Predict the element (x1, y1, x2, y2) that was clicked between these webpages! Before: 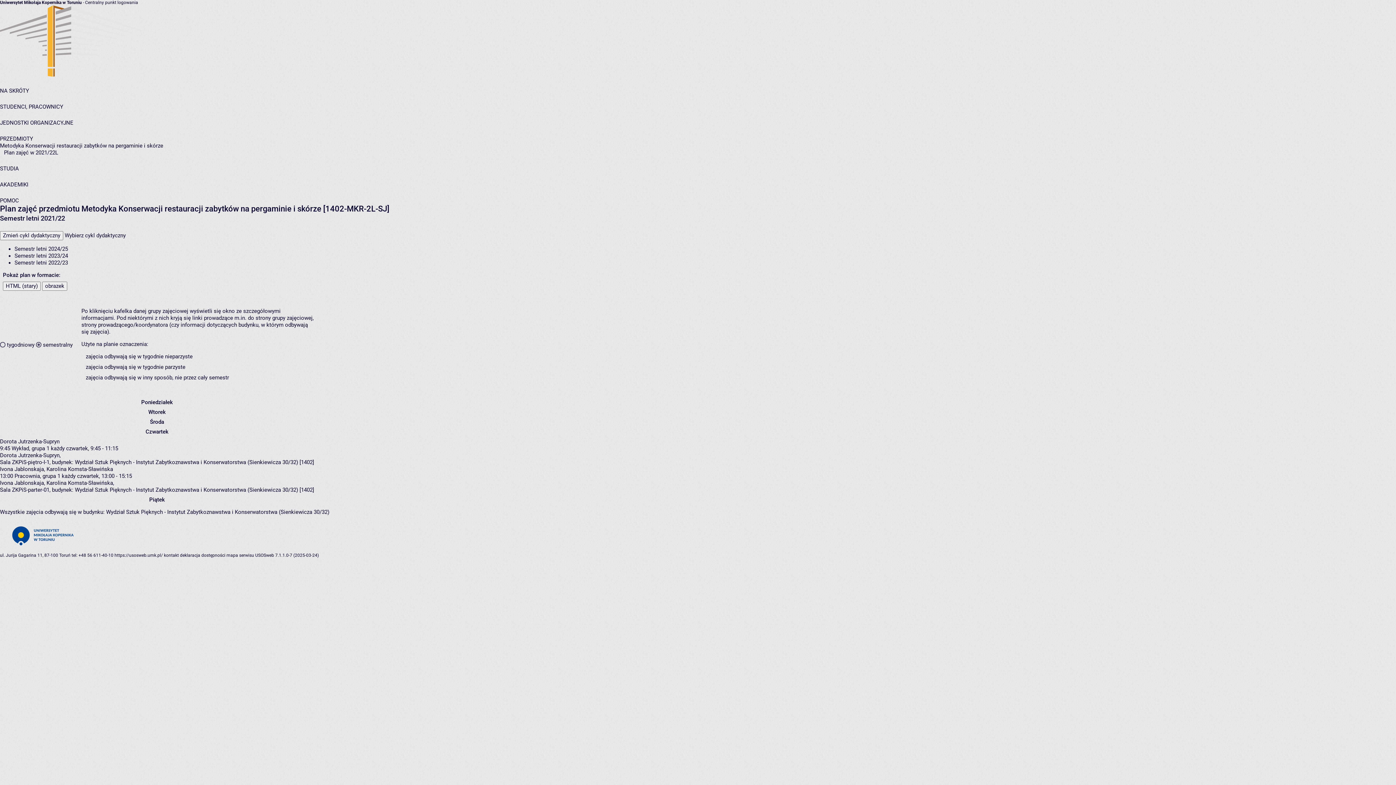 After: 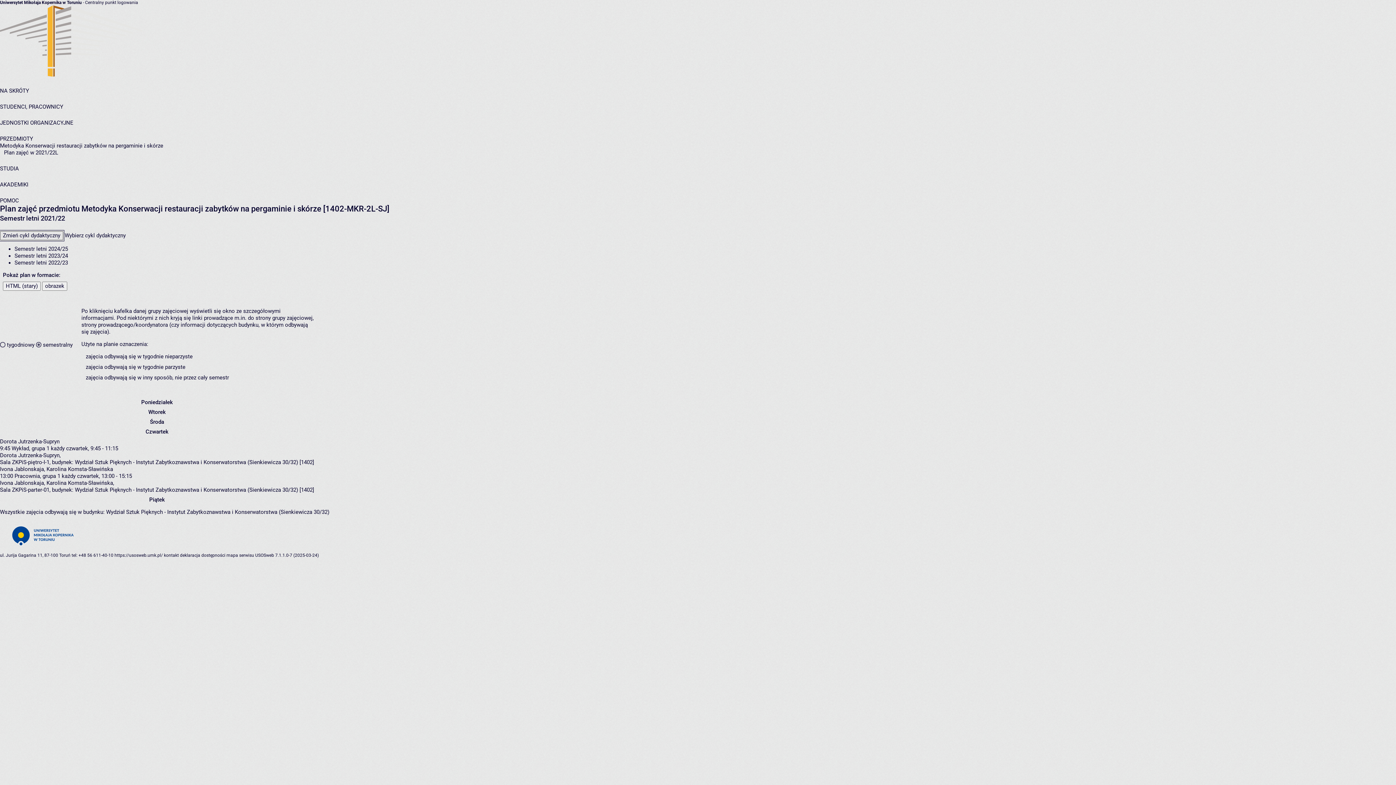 Action: label: Zmień cykl dydaktyczny bbox: (0, 231, 63, 240)